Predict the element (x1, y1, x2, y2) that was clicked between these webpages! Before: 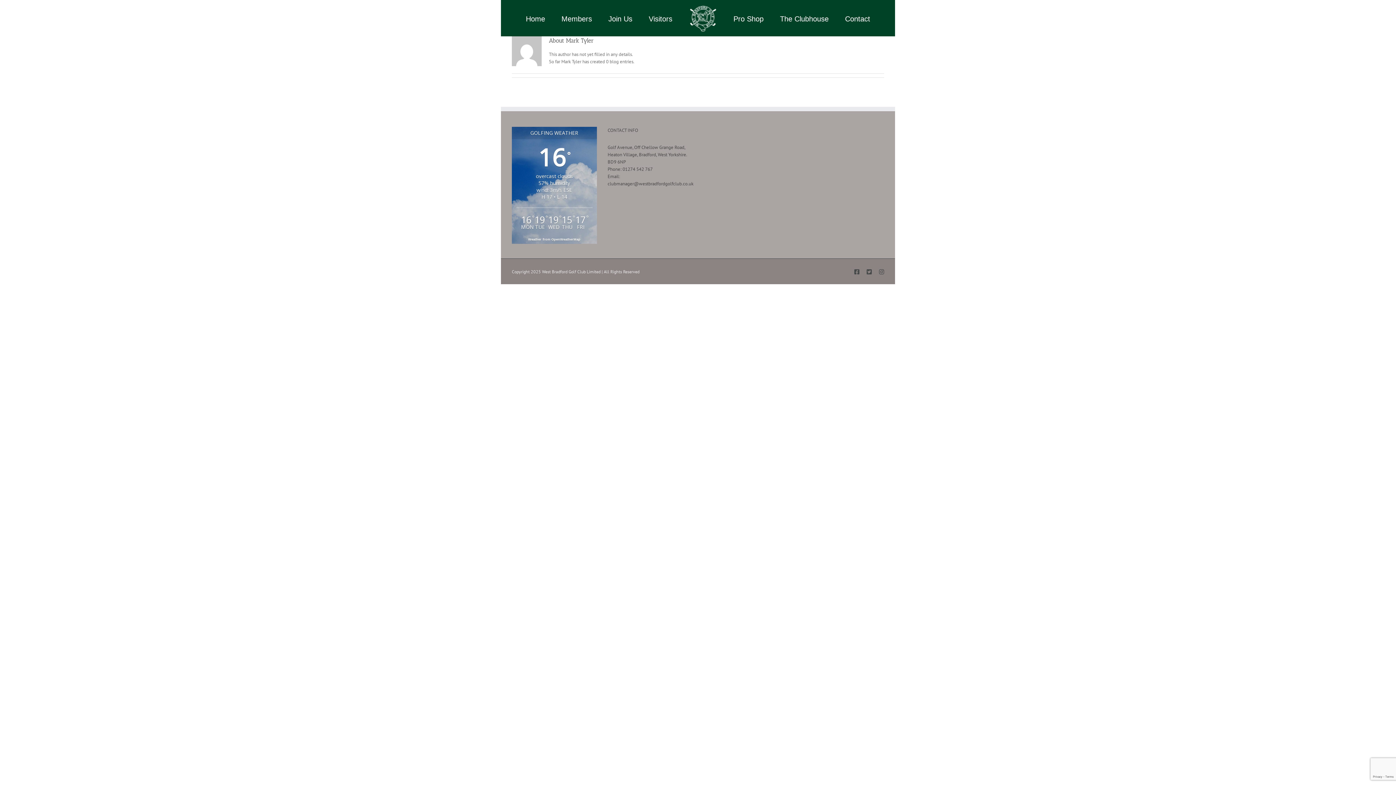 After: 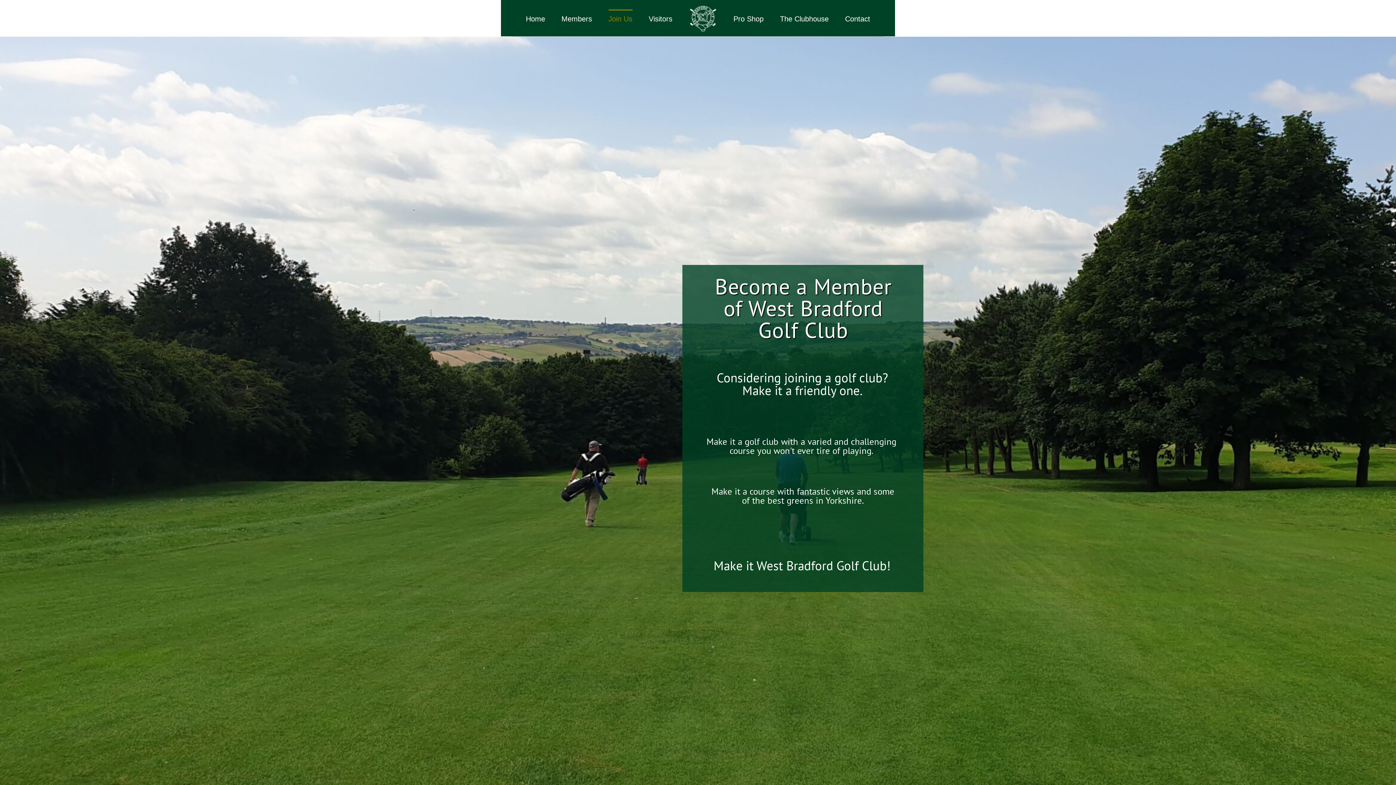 Action: label: Join Us bbox: (608, 9, 632, 27)